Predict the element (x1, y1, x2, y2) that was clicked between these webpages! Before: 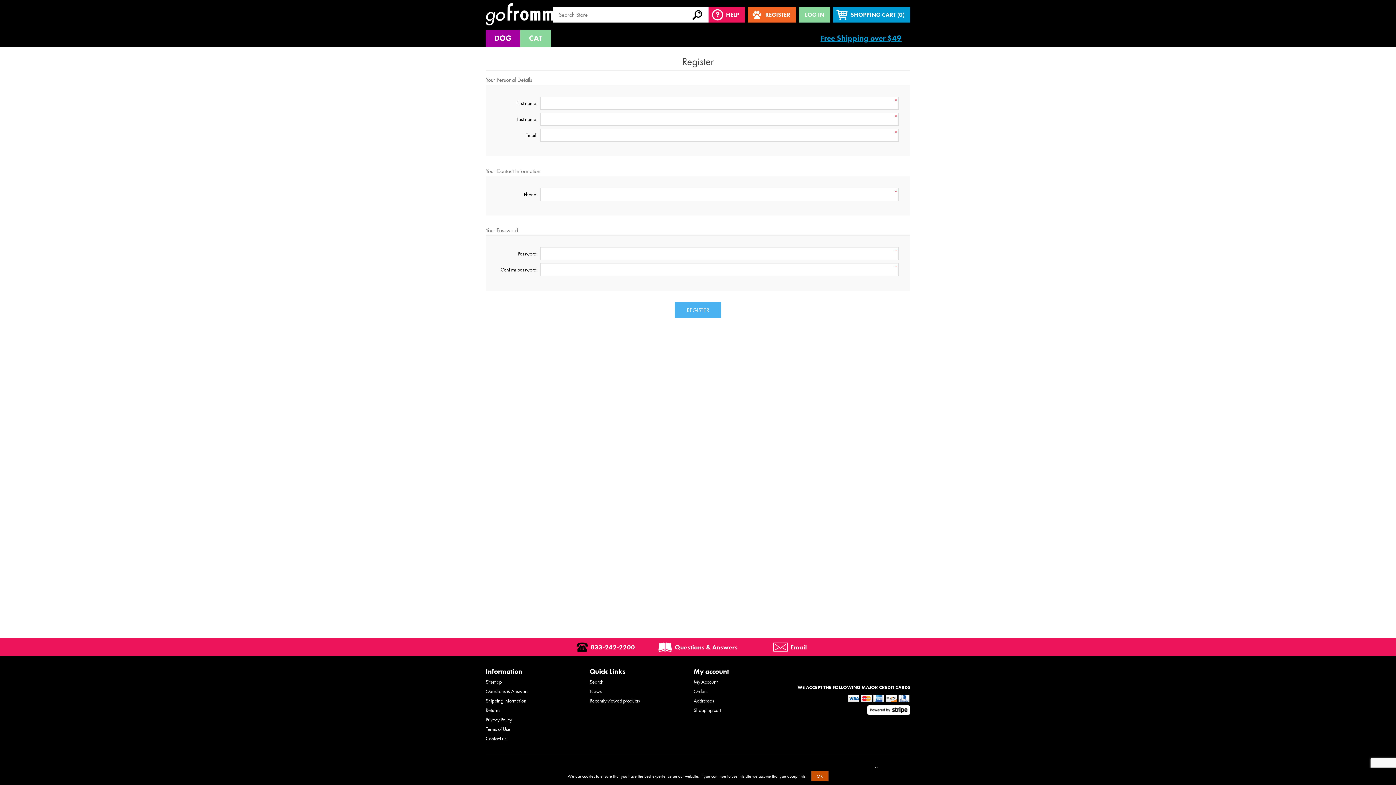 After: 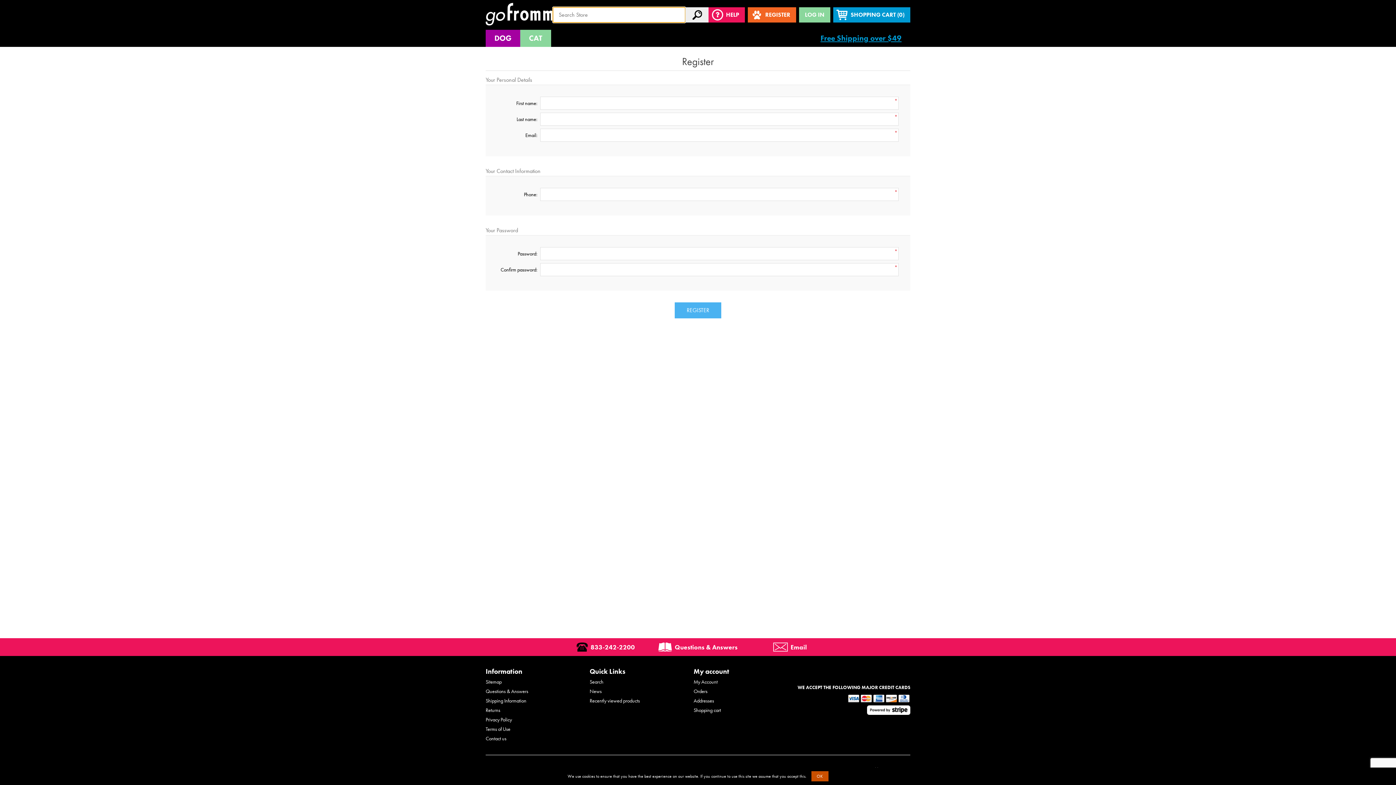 Action: bbox: (685, 7, 708, 22) label: SEARCH